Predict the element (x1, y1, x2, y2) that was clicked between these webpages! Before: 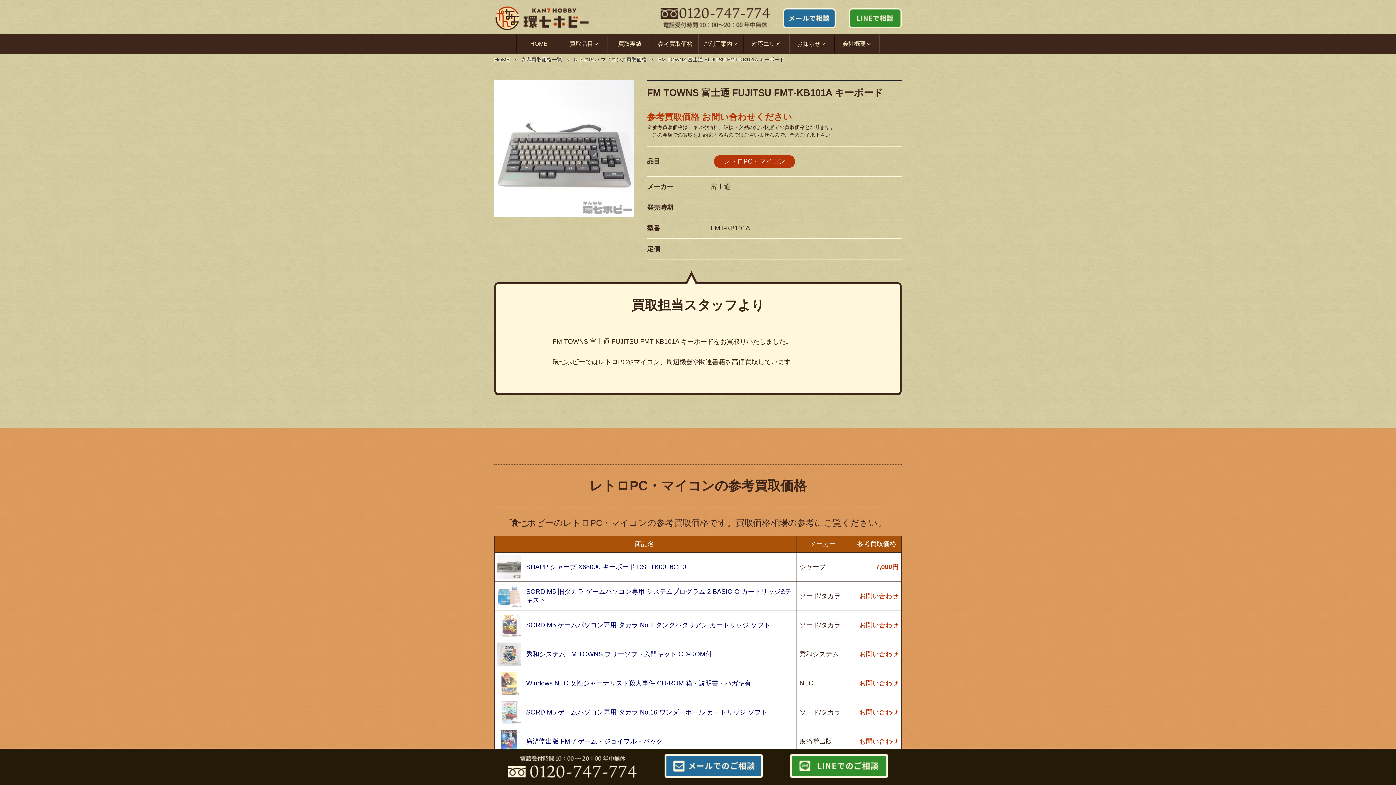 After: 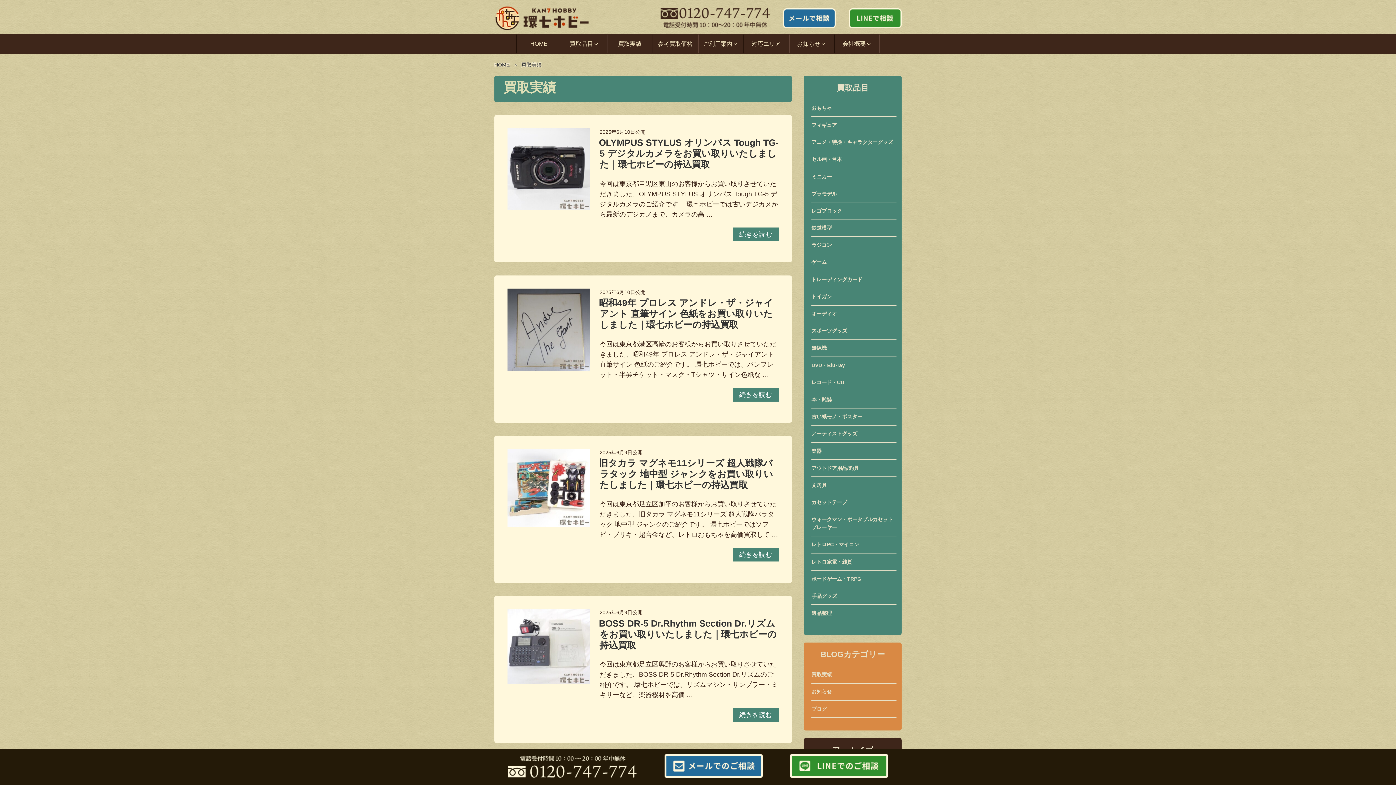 Action: bbox: (607, 34, 652, 53) label: 買取実績